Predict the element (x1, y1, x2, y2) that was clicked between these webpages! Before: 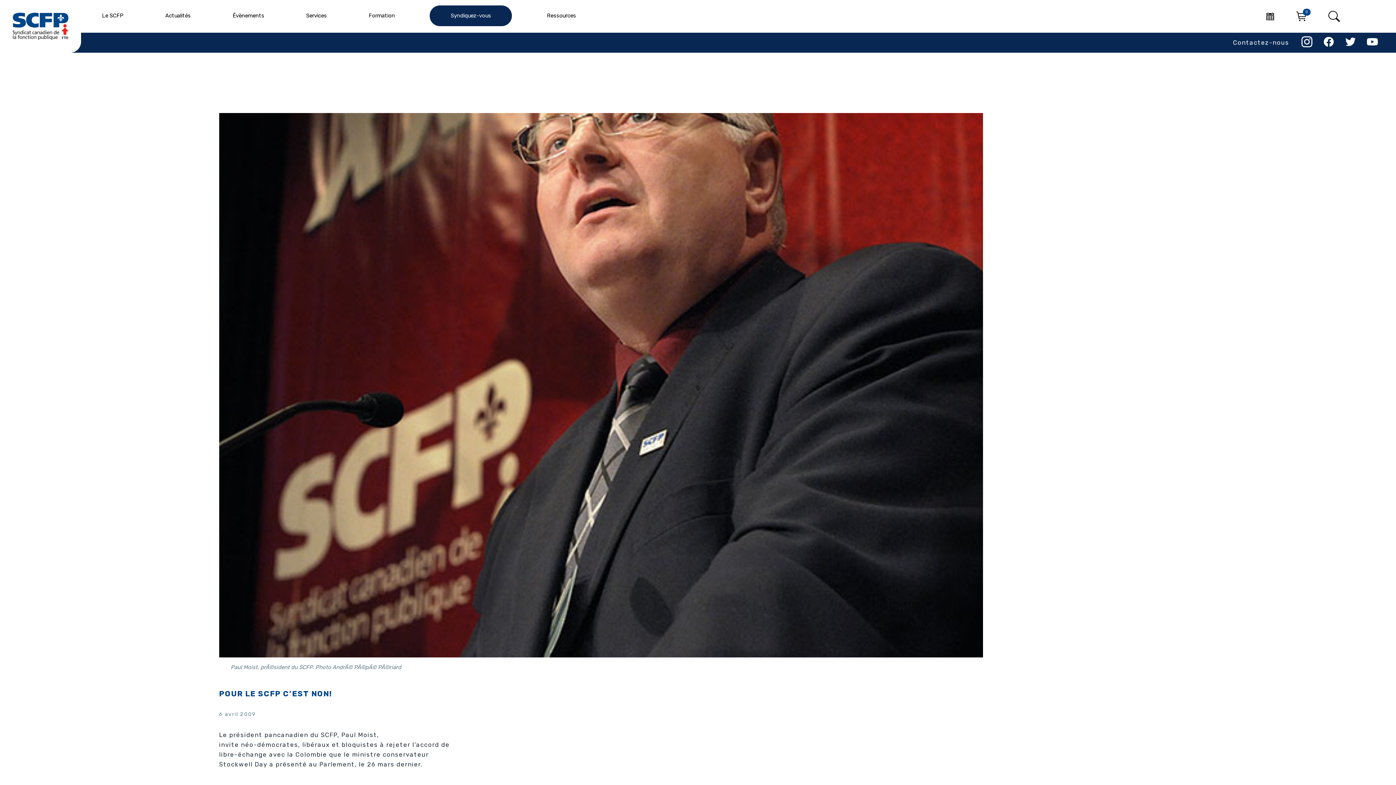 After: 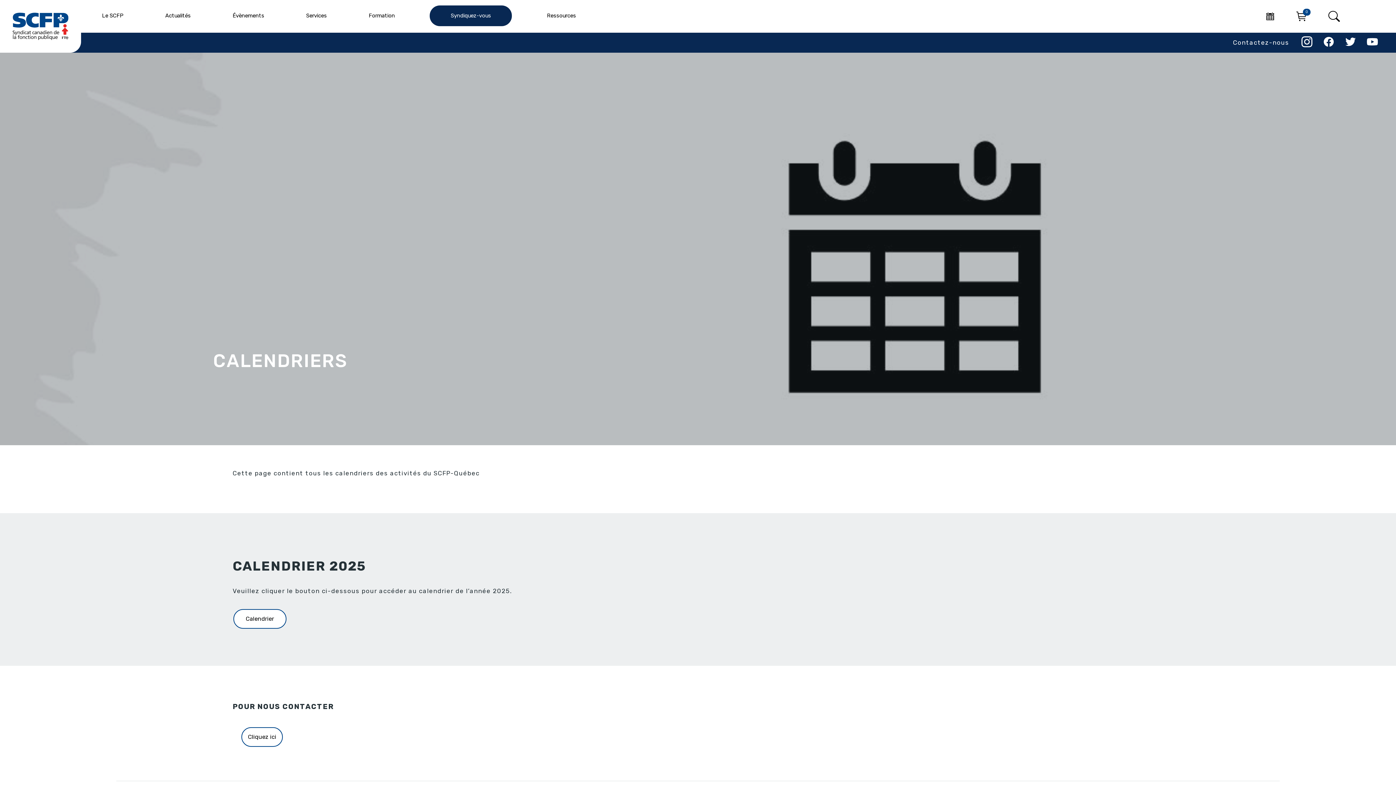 Action: bbox: (1265, 10, 1275, 21)